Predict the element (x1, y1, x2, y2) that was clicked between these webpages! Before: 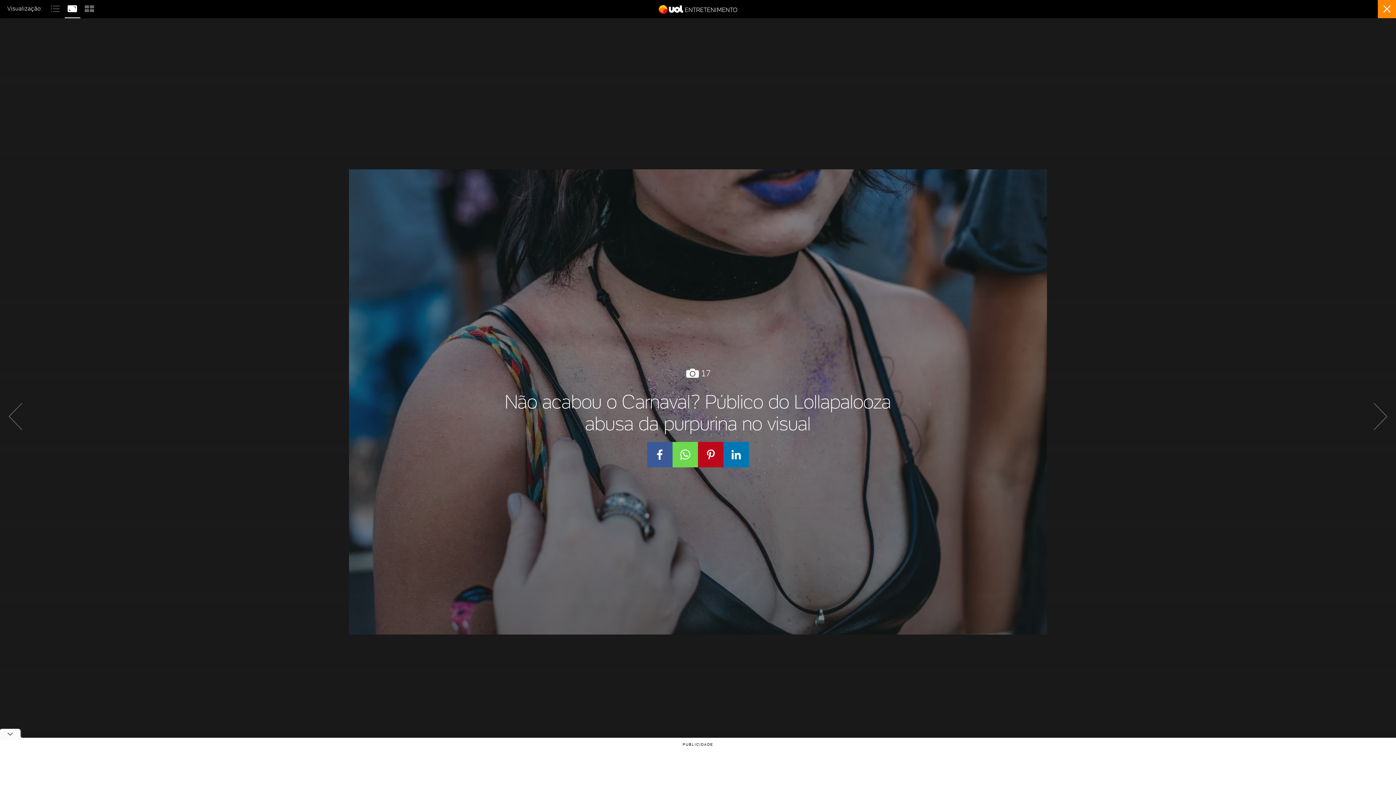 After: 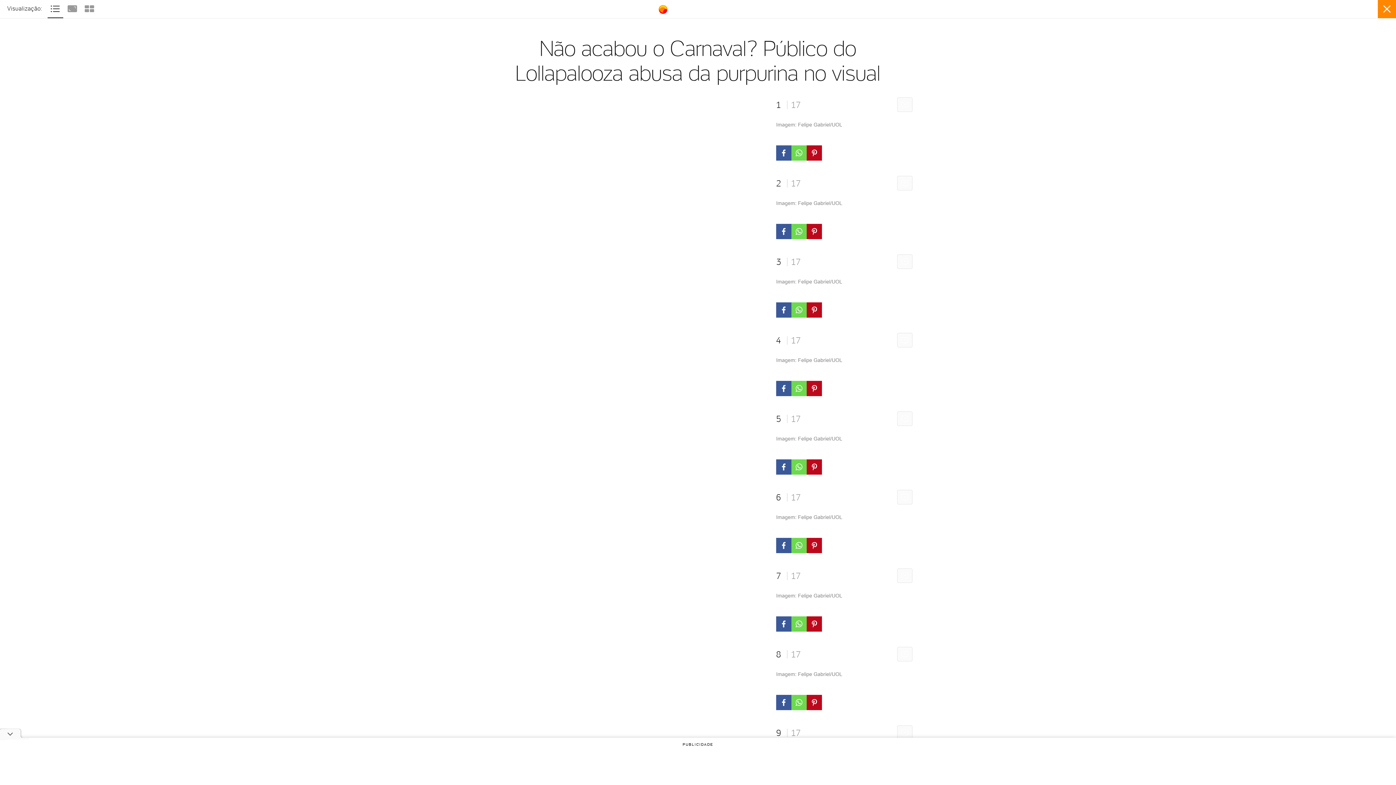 Action: bbox: (47, 3, 64, 11) label:  